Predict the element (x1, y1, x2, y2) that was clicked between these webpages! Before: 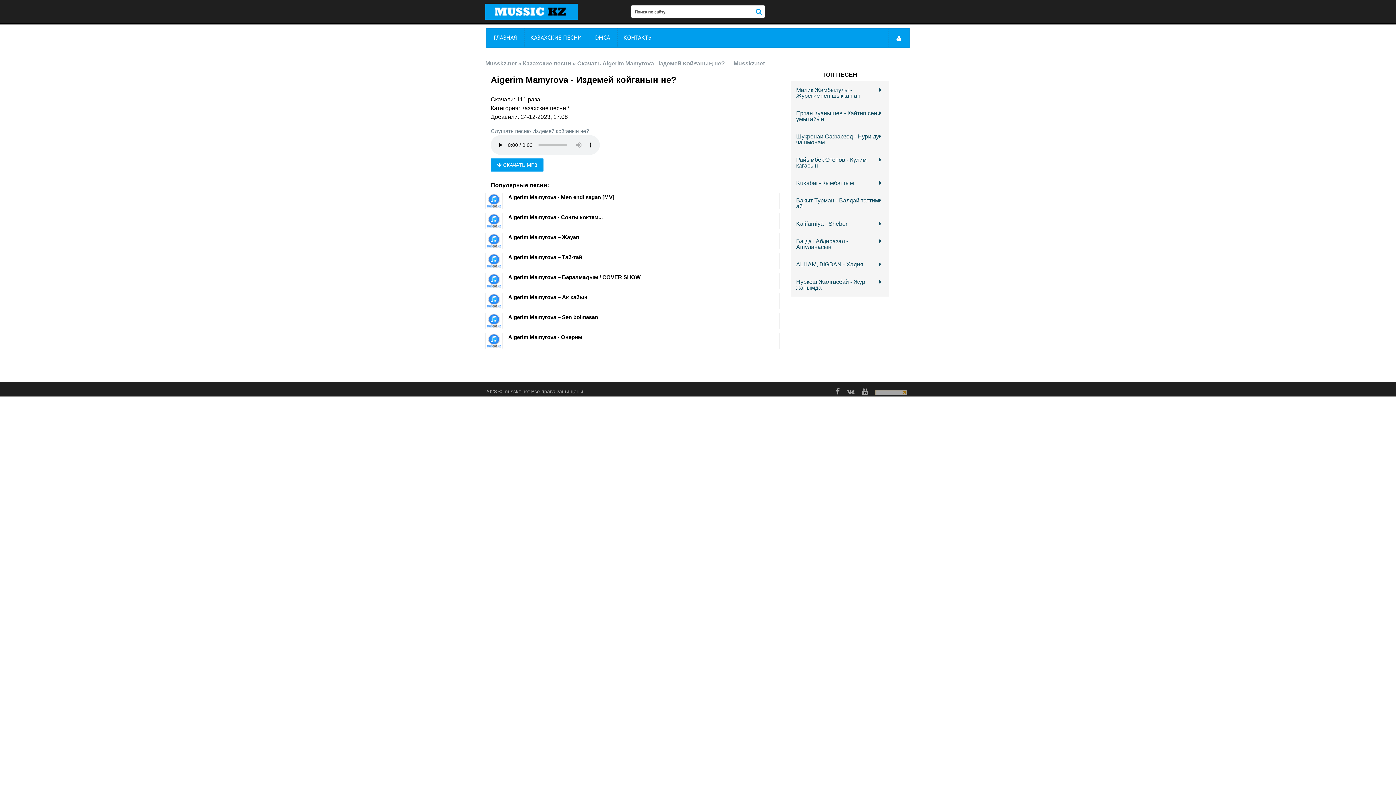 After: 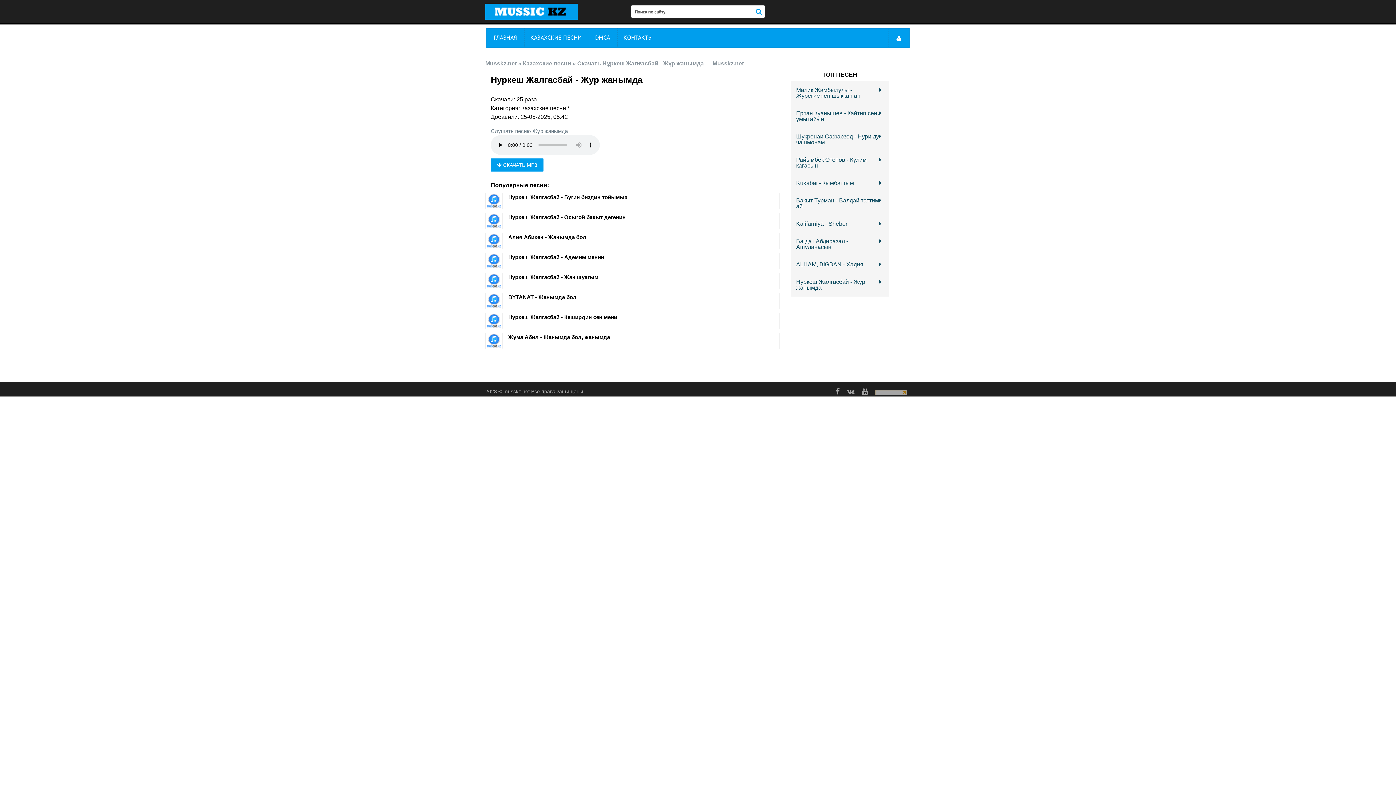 Action: bbox: (790, 273, 889, 296) label: Нуркеш Жалгасбай - Жур жанымда  